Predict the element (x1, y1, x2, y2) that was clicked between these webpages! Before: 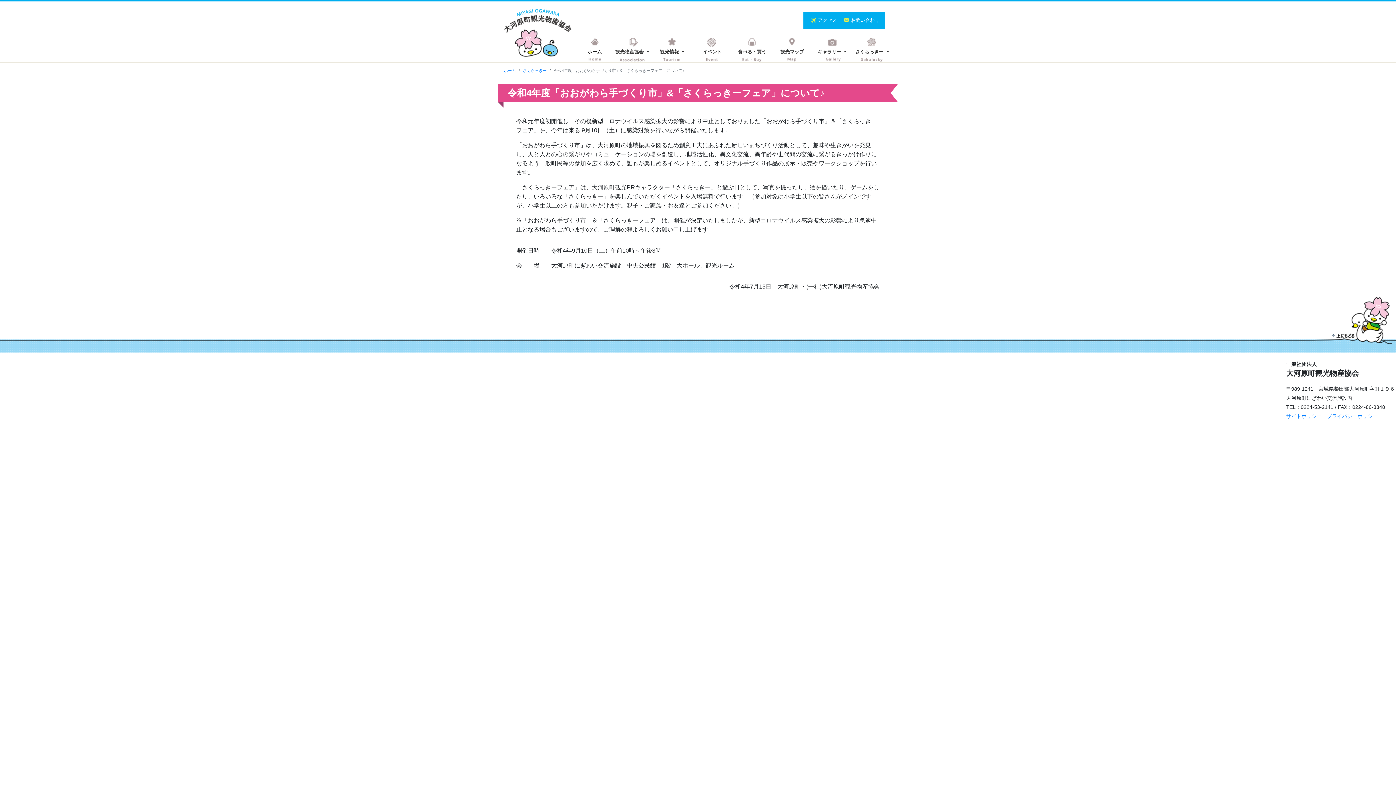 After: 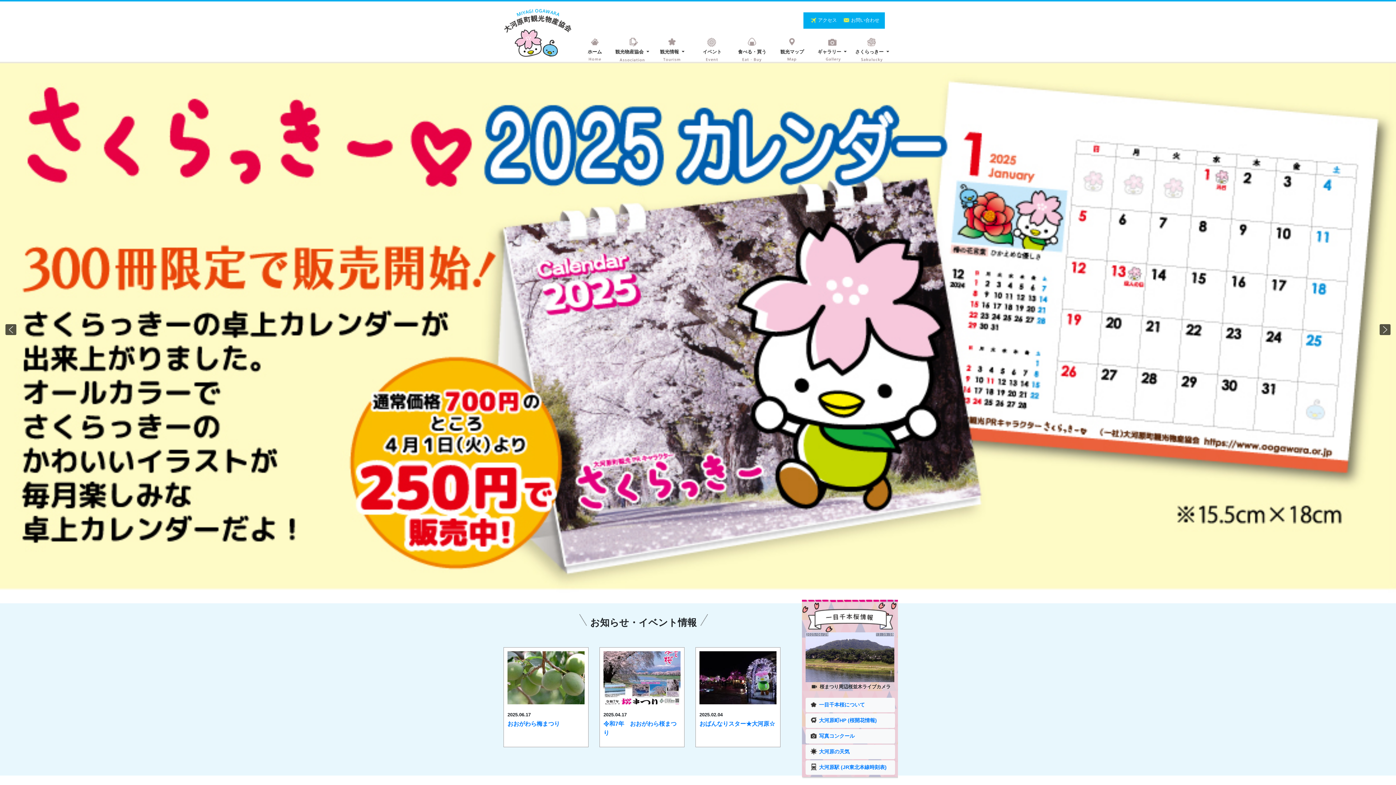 Action: bbox: (504, 7, 571, 58)